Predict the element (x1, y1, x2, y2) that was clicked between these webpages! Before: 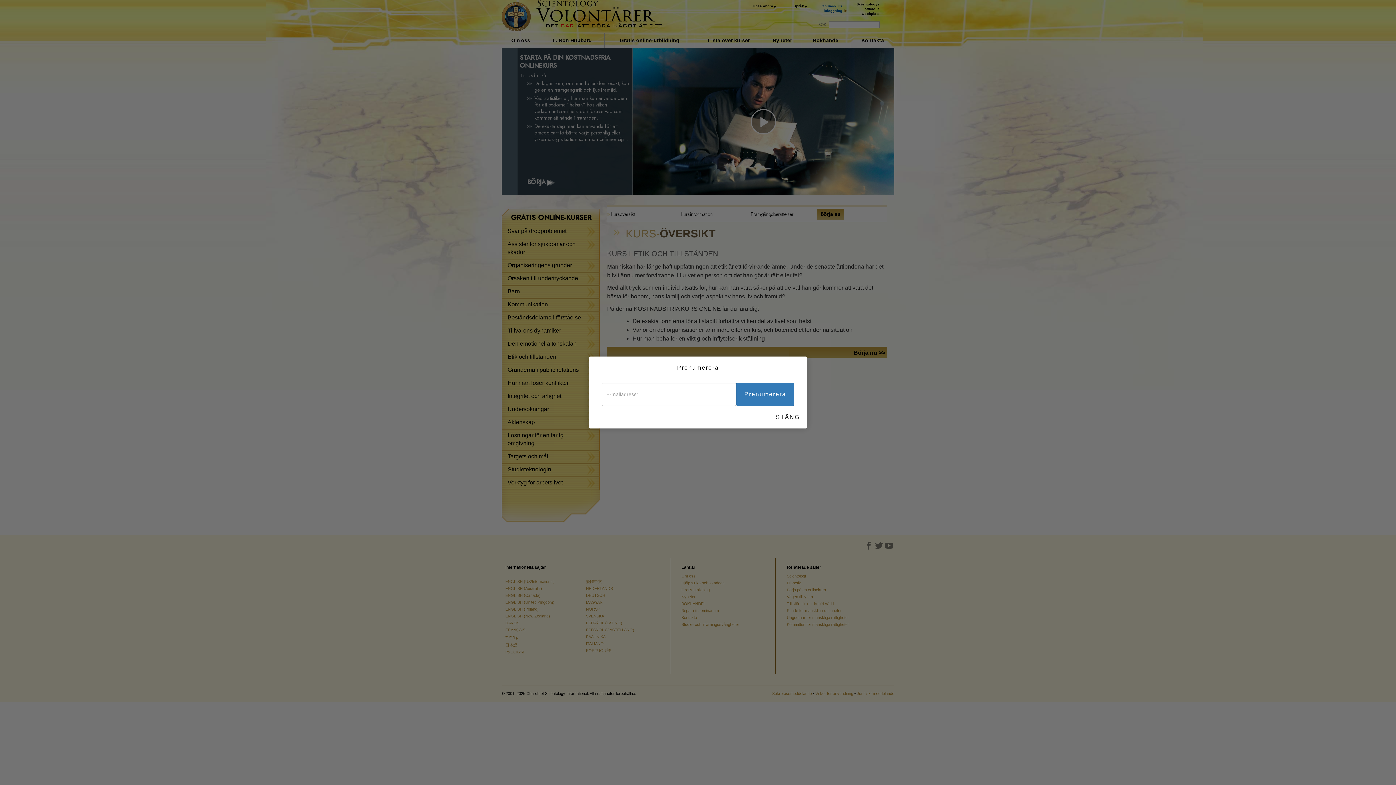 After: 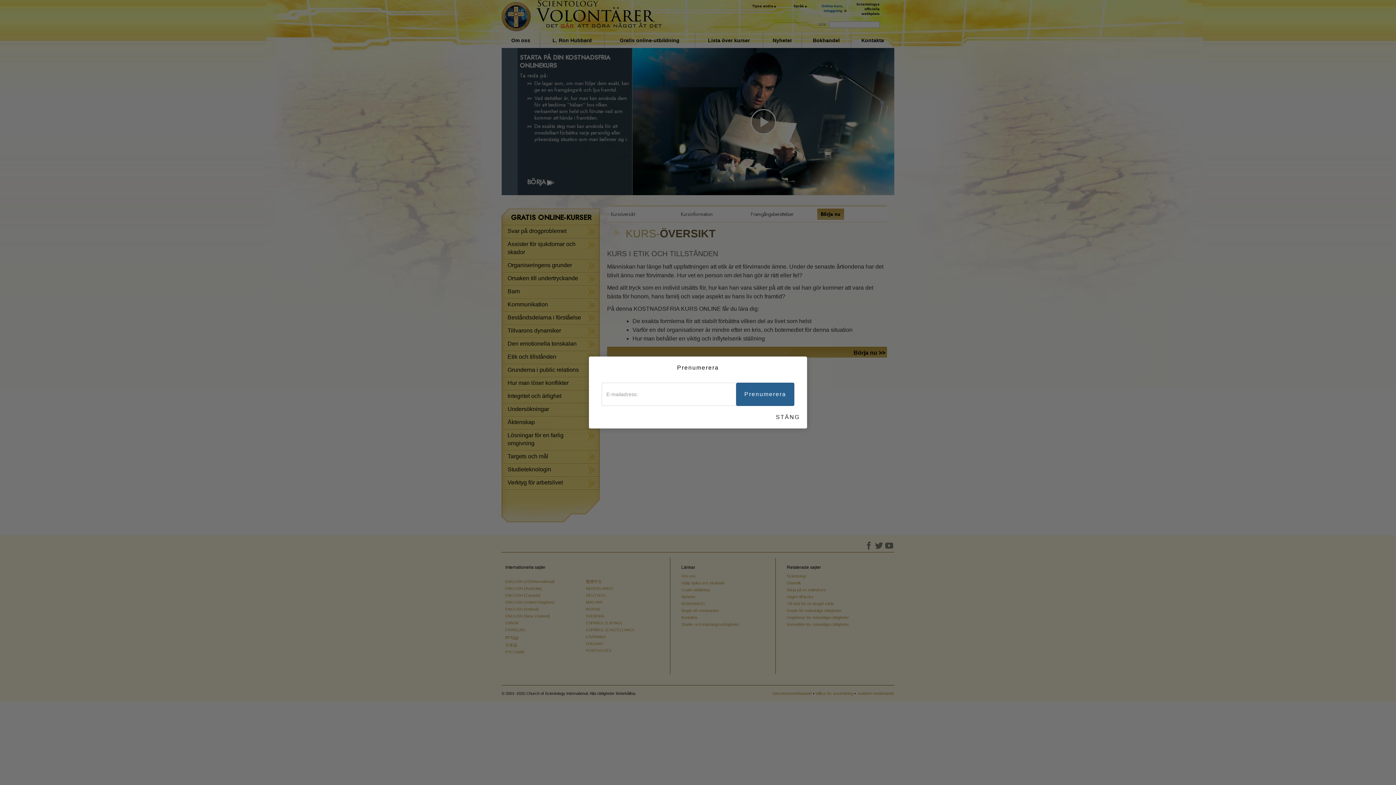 Action: label: Prenumerera bbox: (736, 382, 794, 406)